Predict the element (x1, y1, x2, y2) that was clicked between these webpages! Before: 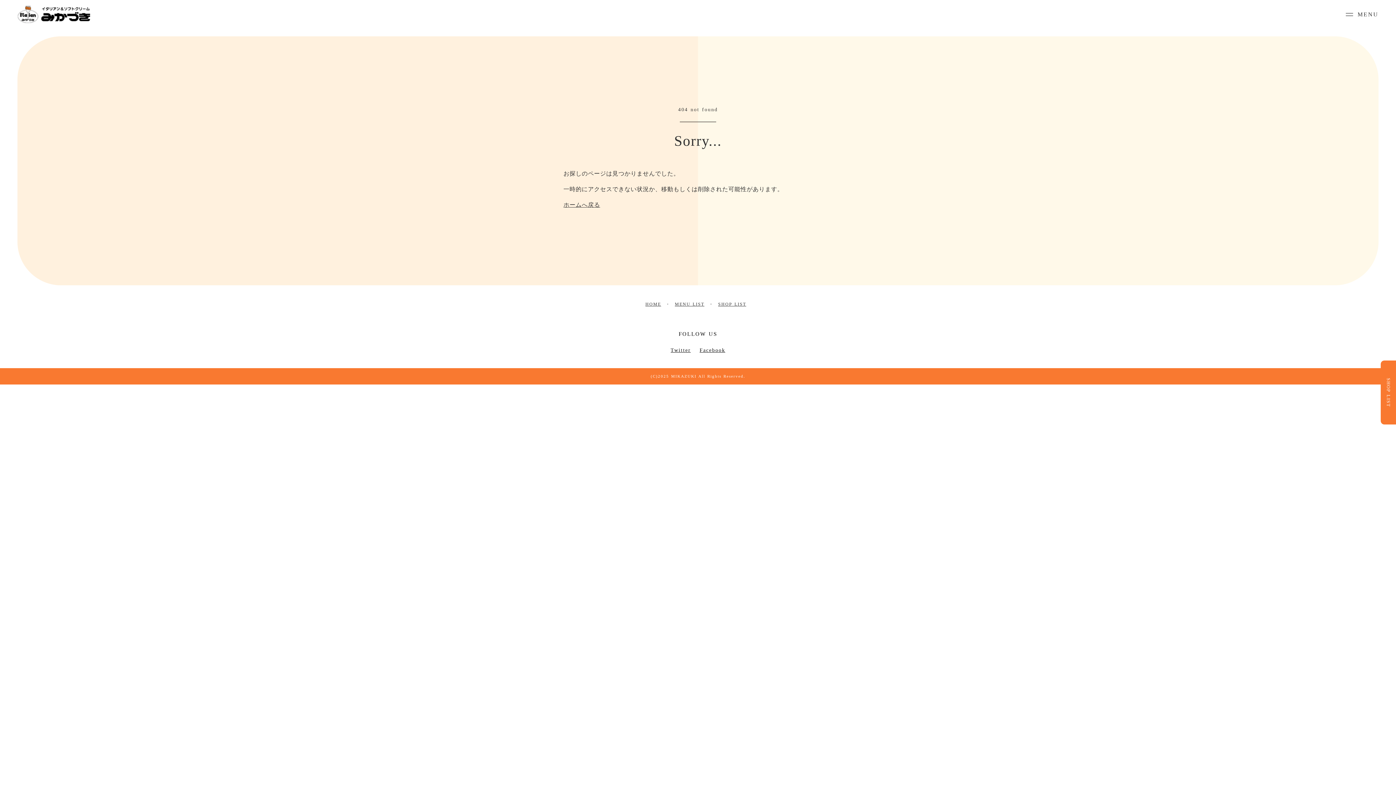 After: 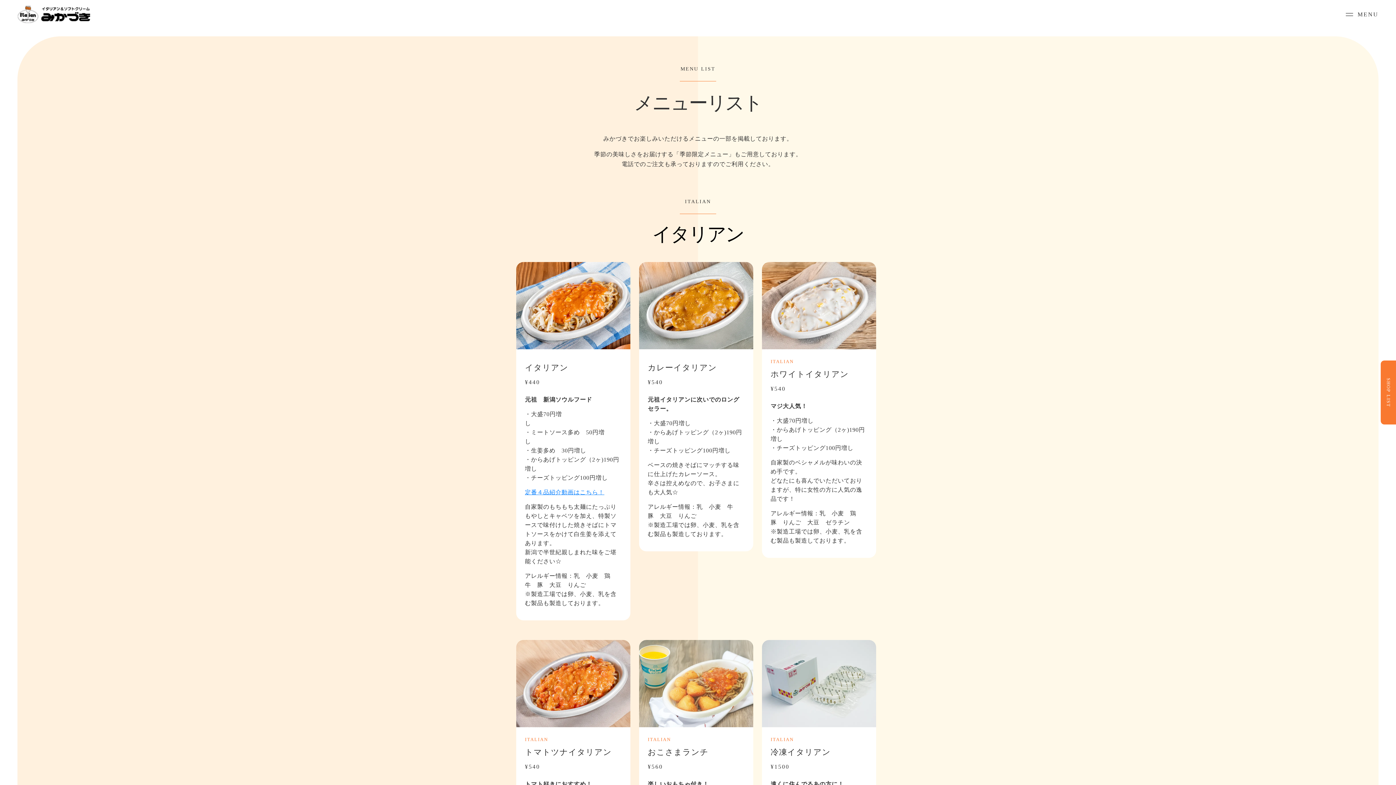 Action: label: MENU LIST bbox: (675, 301, 704, 307)